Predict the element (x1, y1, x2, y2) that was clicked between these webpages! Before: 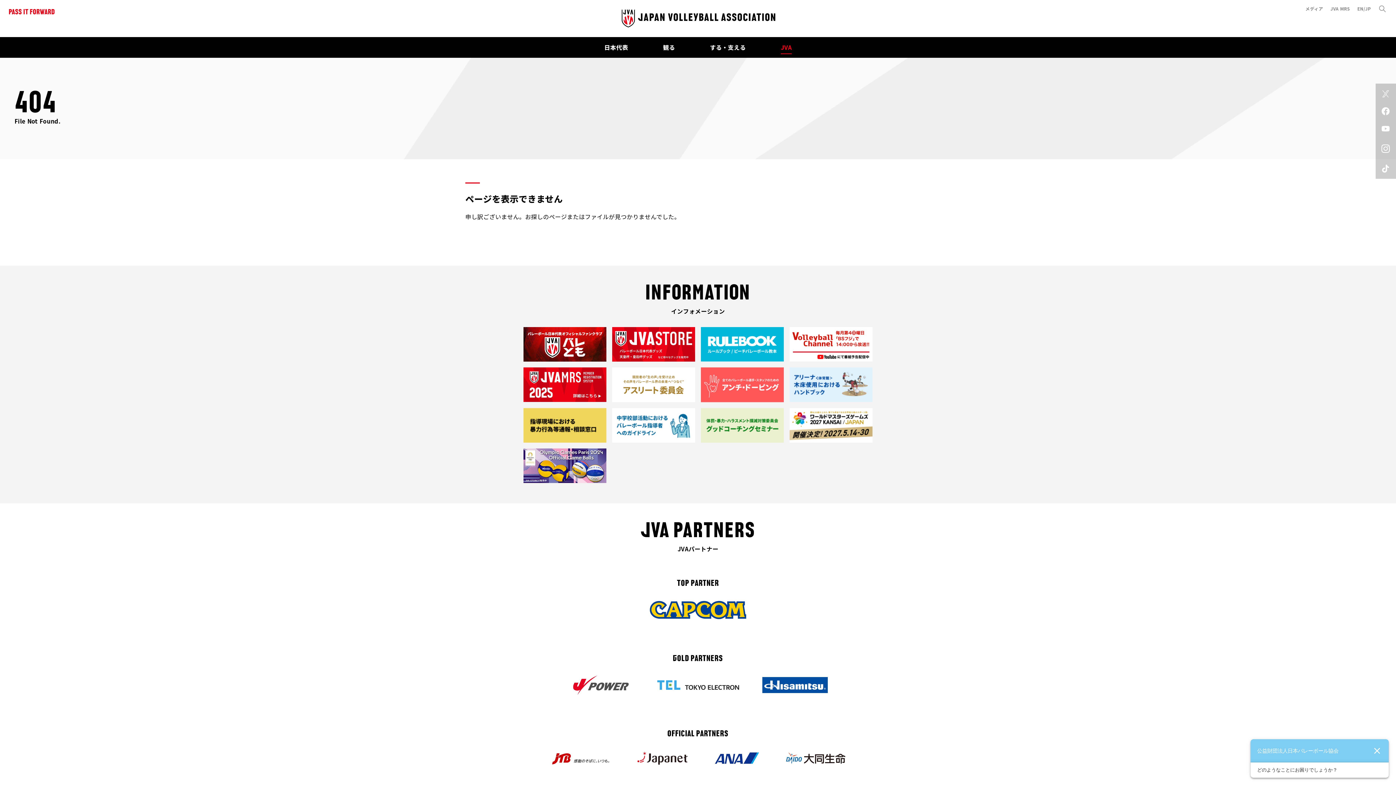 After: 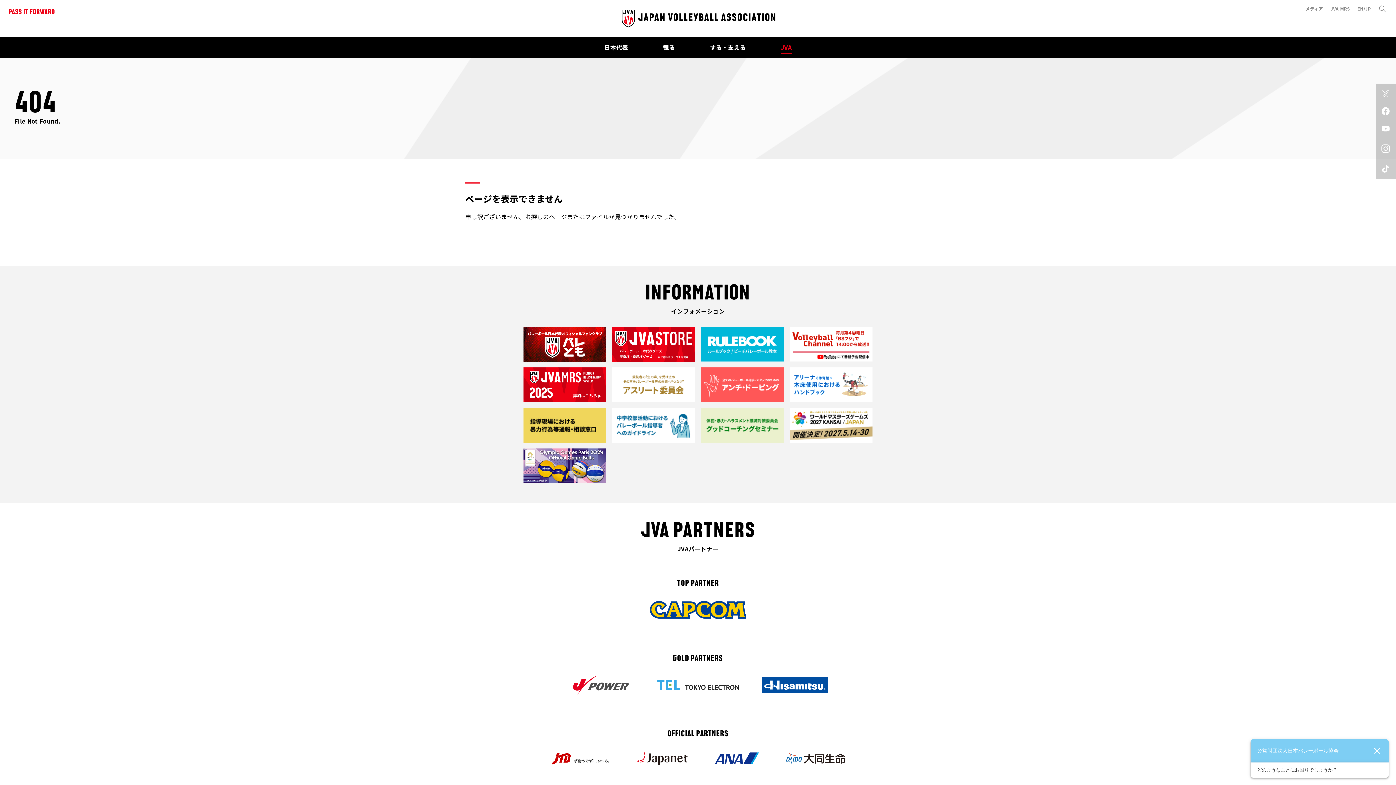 Action: bbox: (789, 367, 872, 375)